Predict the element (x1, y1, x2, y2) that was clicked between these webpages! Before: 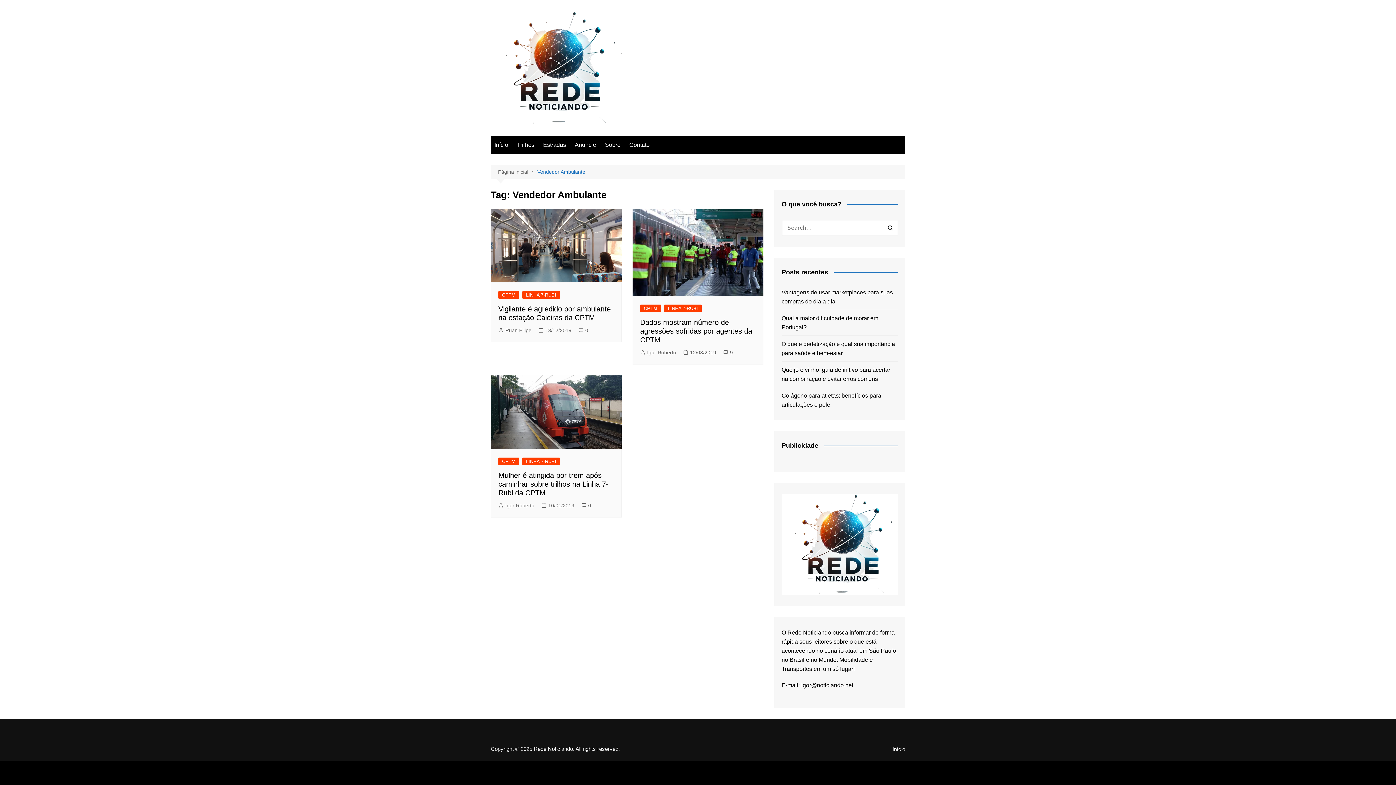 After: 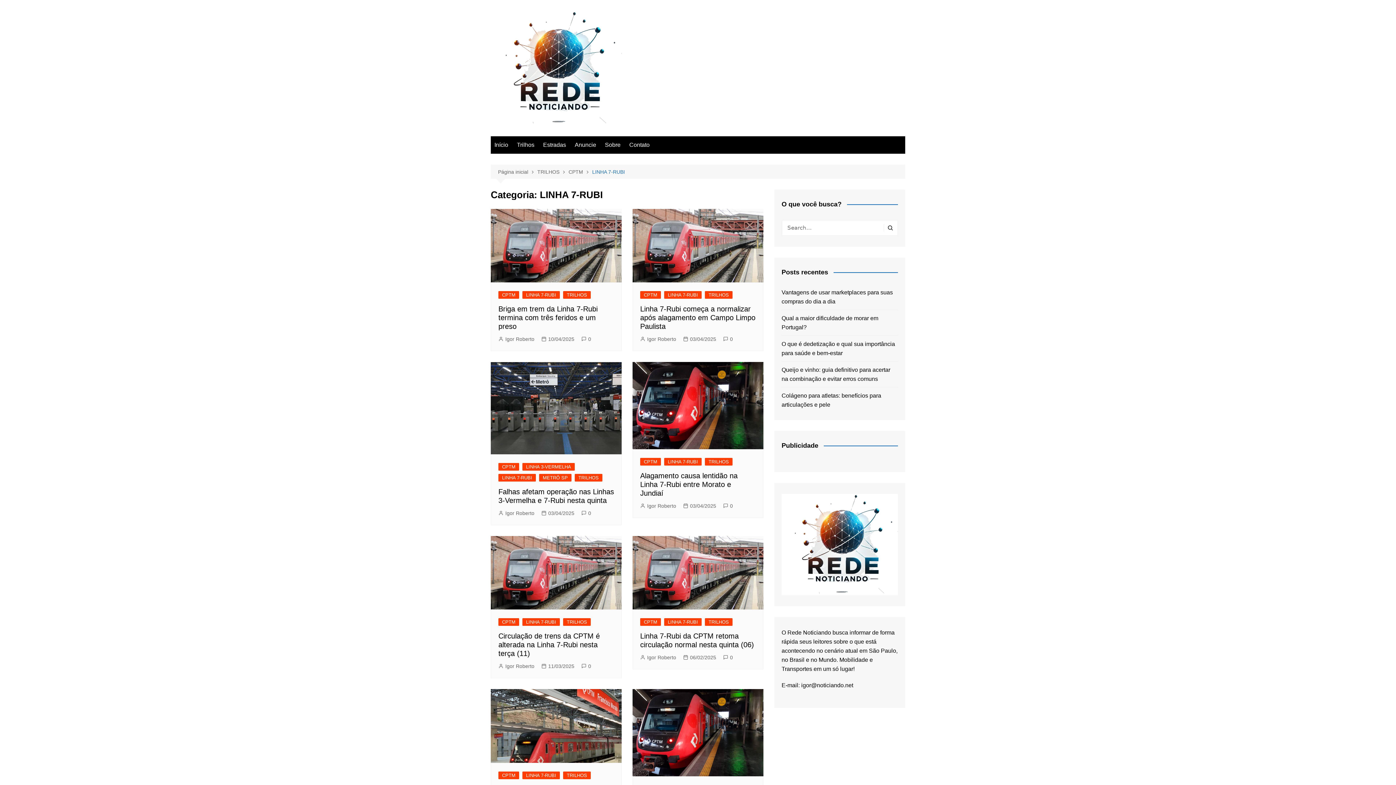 Action: bbox: (522, 457, 560, 465) label: LINHA 7-RUBI